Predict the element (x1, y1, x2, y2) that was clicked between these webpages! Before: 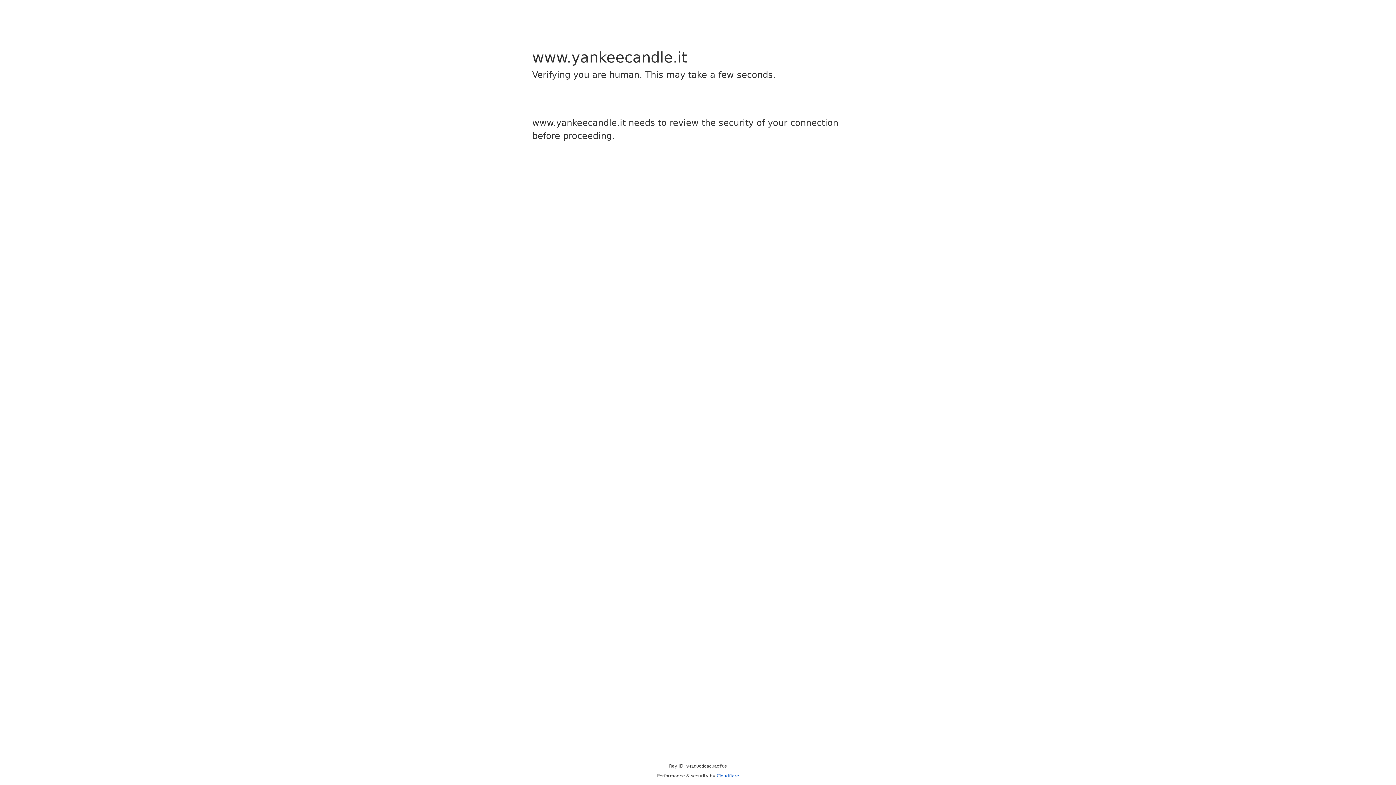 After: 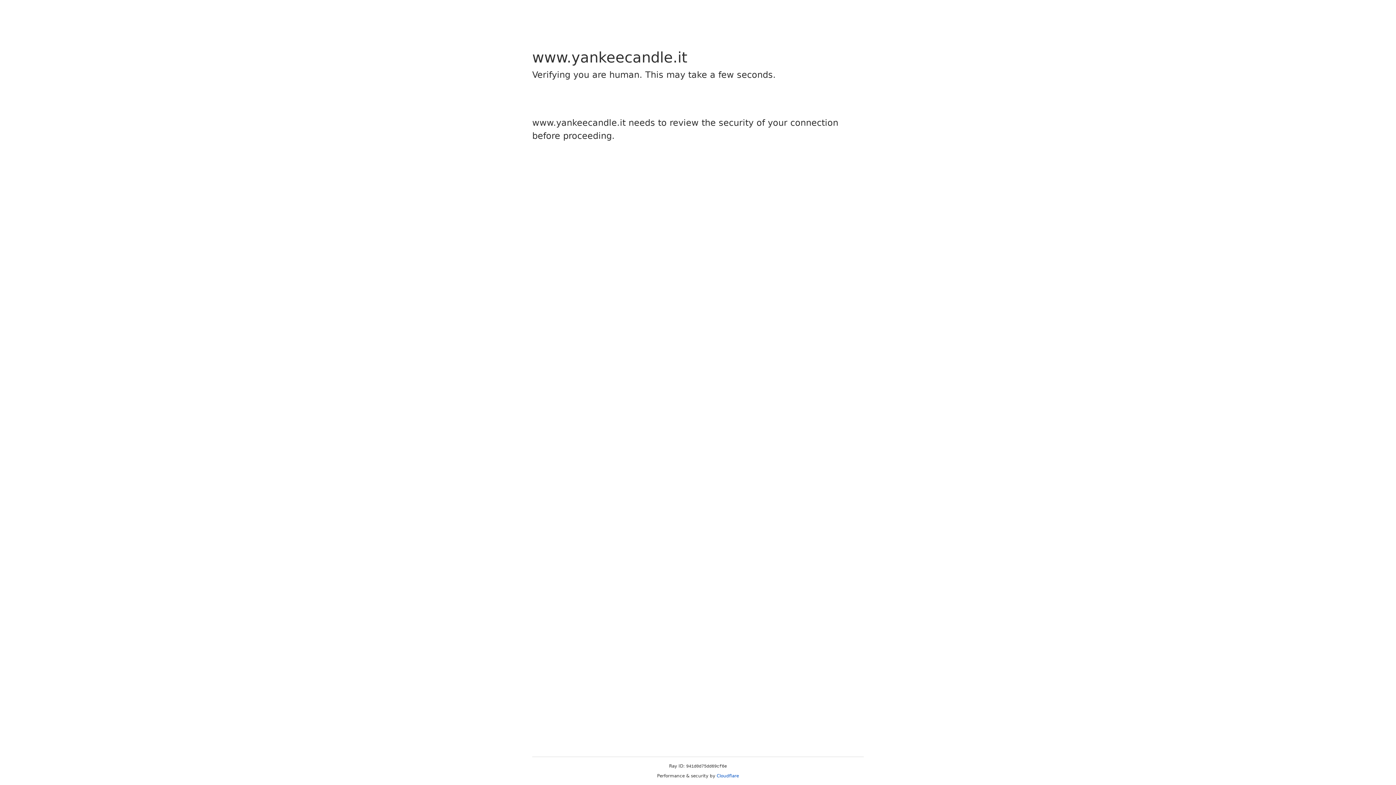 Action: bbox: (716, 773, 739, 778) label: Cloudflare